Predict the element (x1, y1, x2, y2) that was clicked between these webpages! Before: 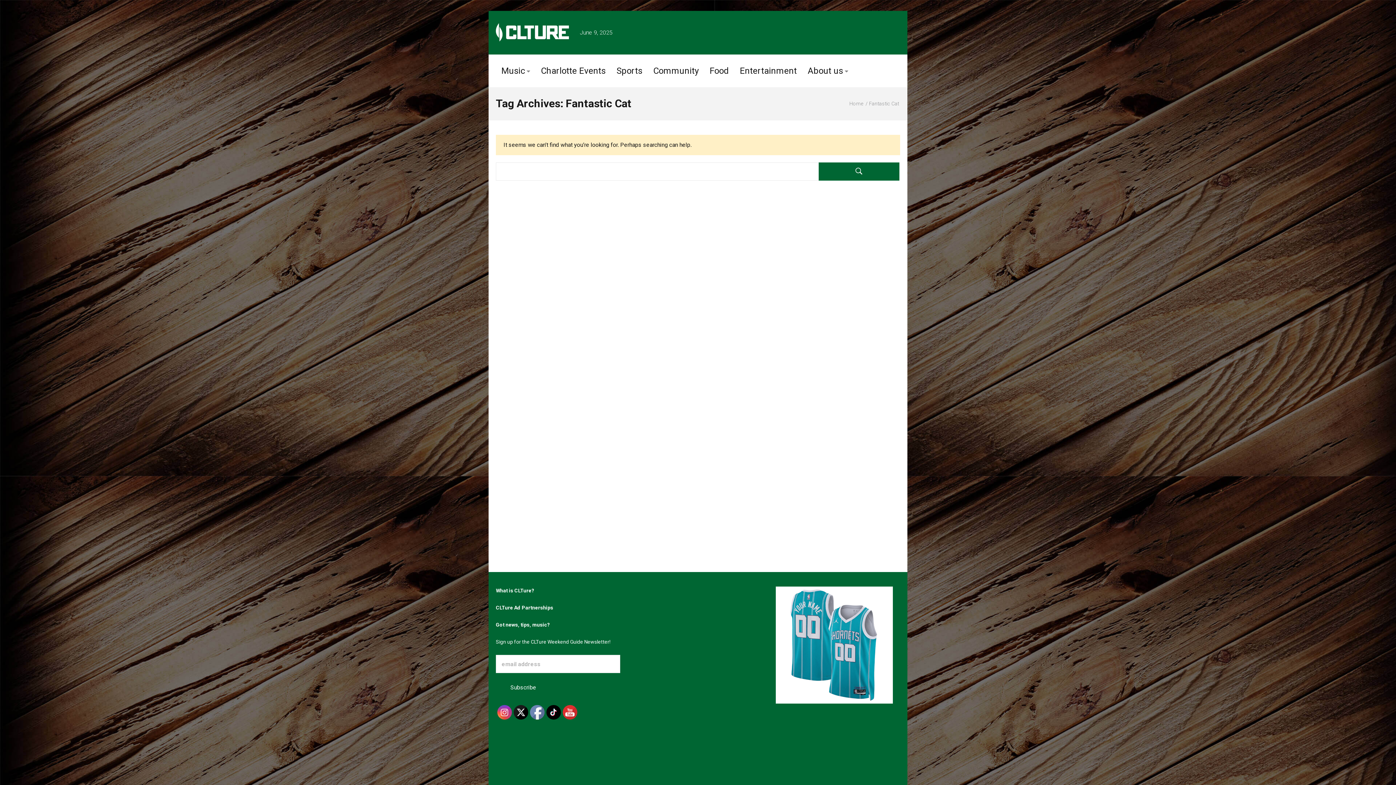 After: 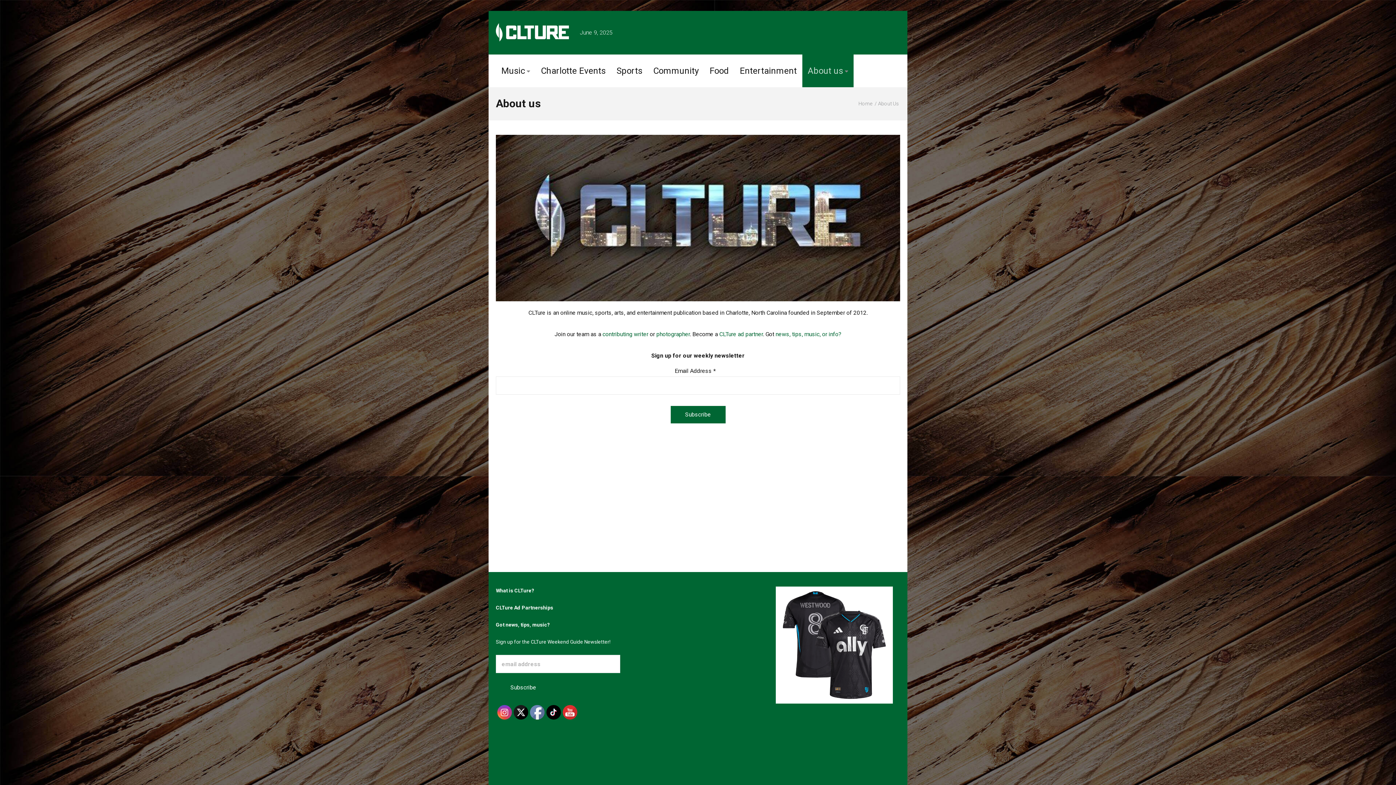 Action: bbox: (802, 54, 853, 87) label: About us